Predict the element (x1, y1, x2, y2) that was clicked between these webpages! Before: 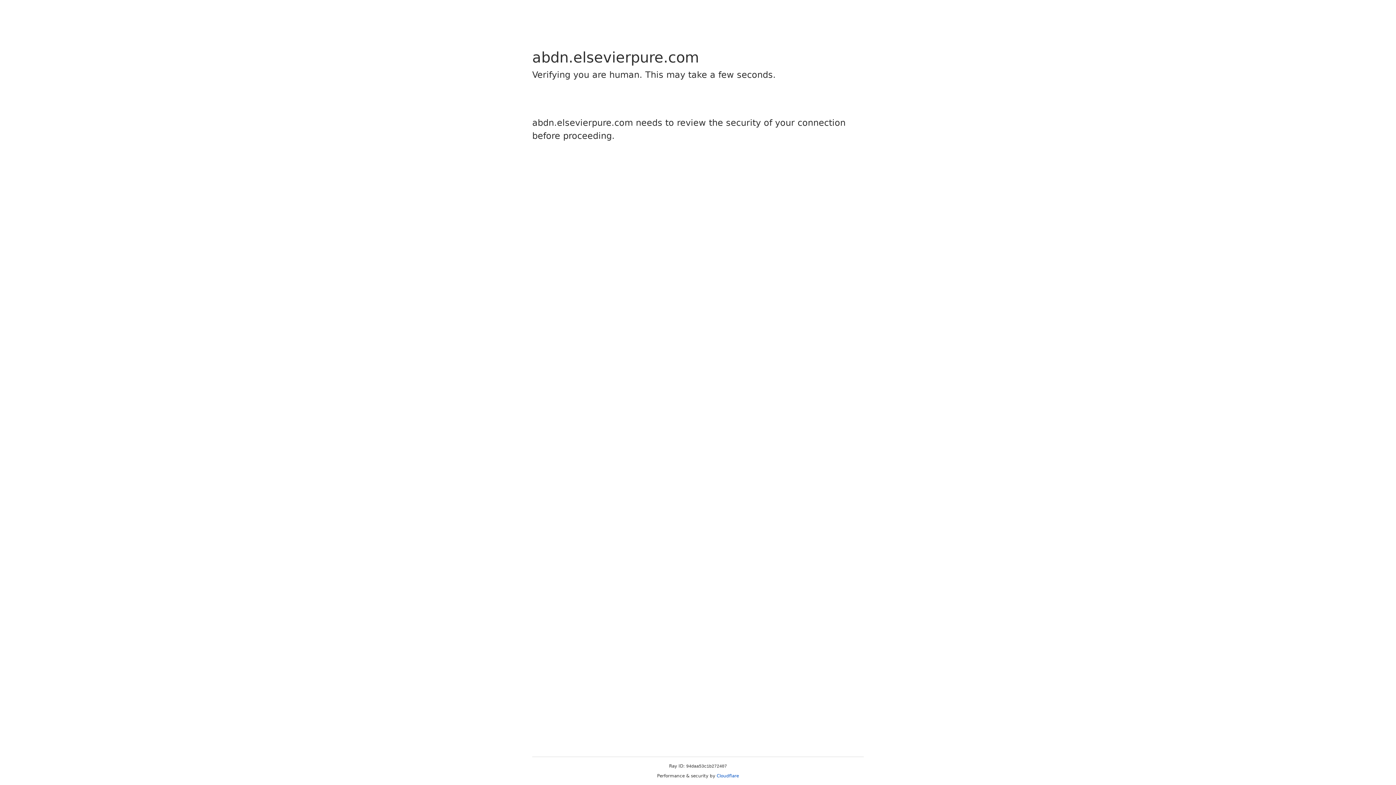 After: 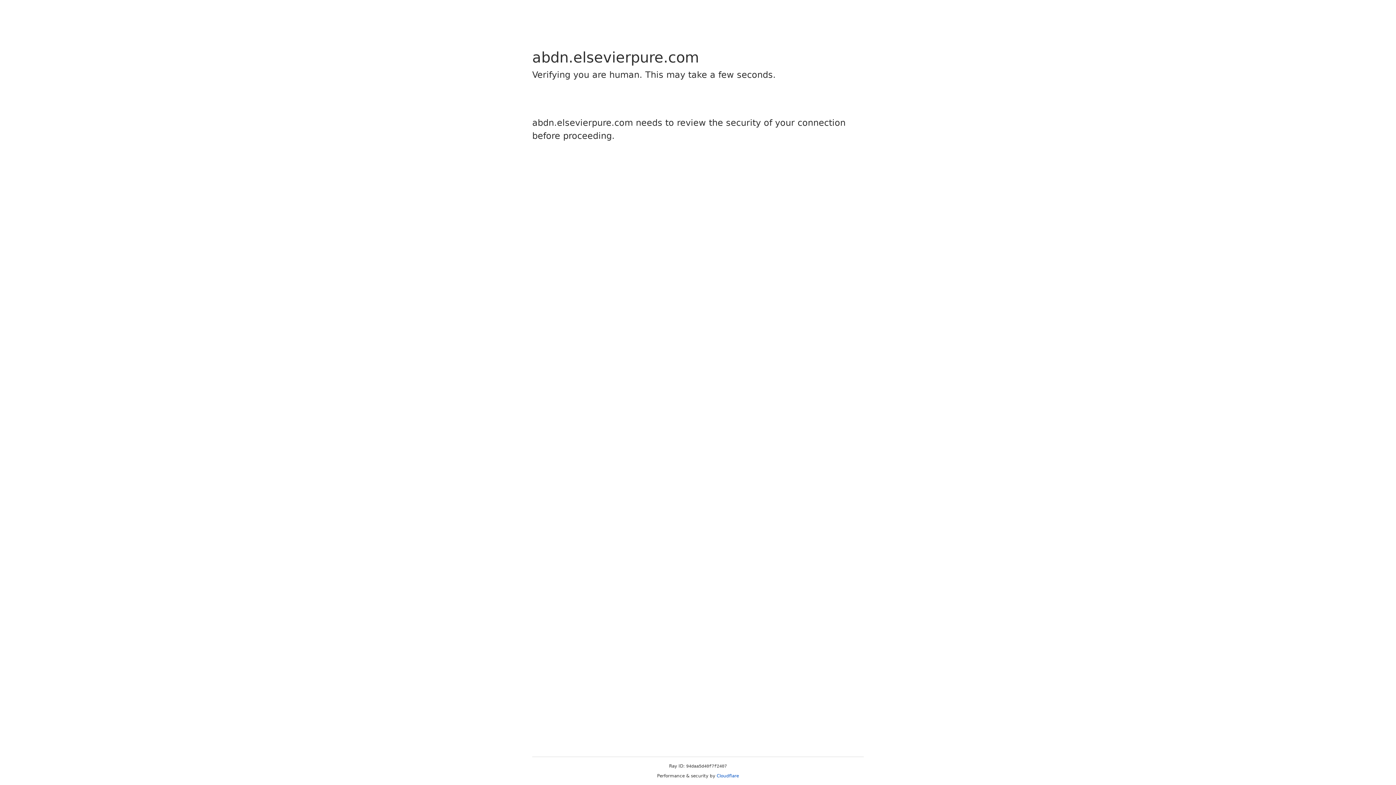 Action: bbox: (716, 773, 739, 778) label: Cloudflare